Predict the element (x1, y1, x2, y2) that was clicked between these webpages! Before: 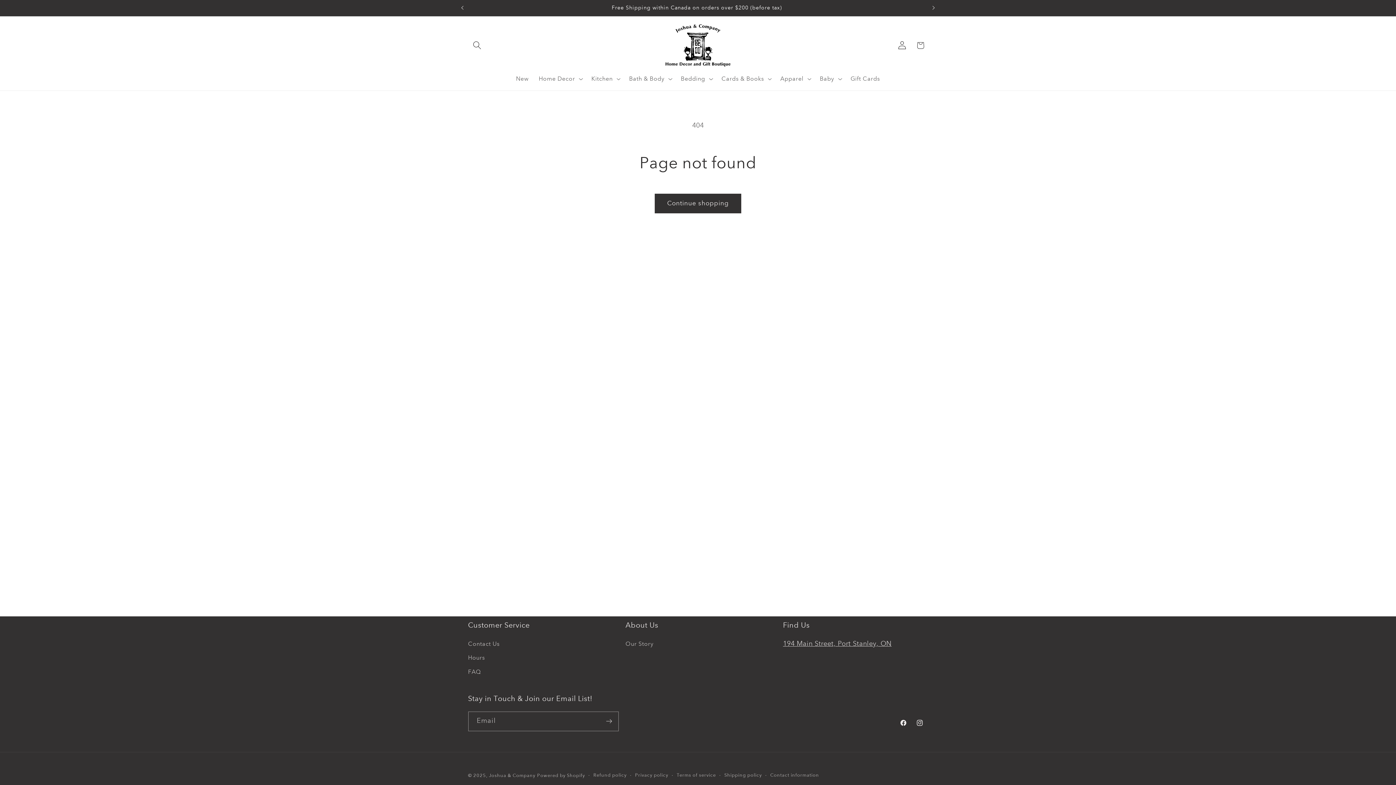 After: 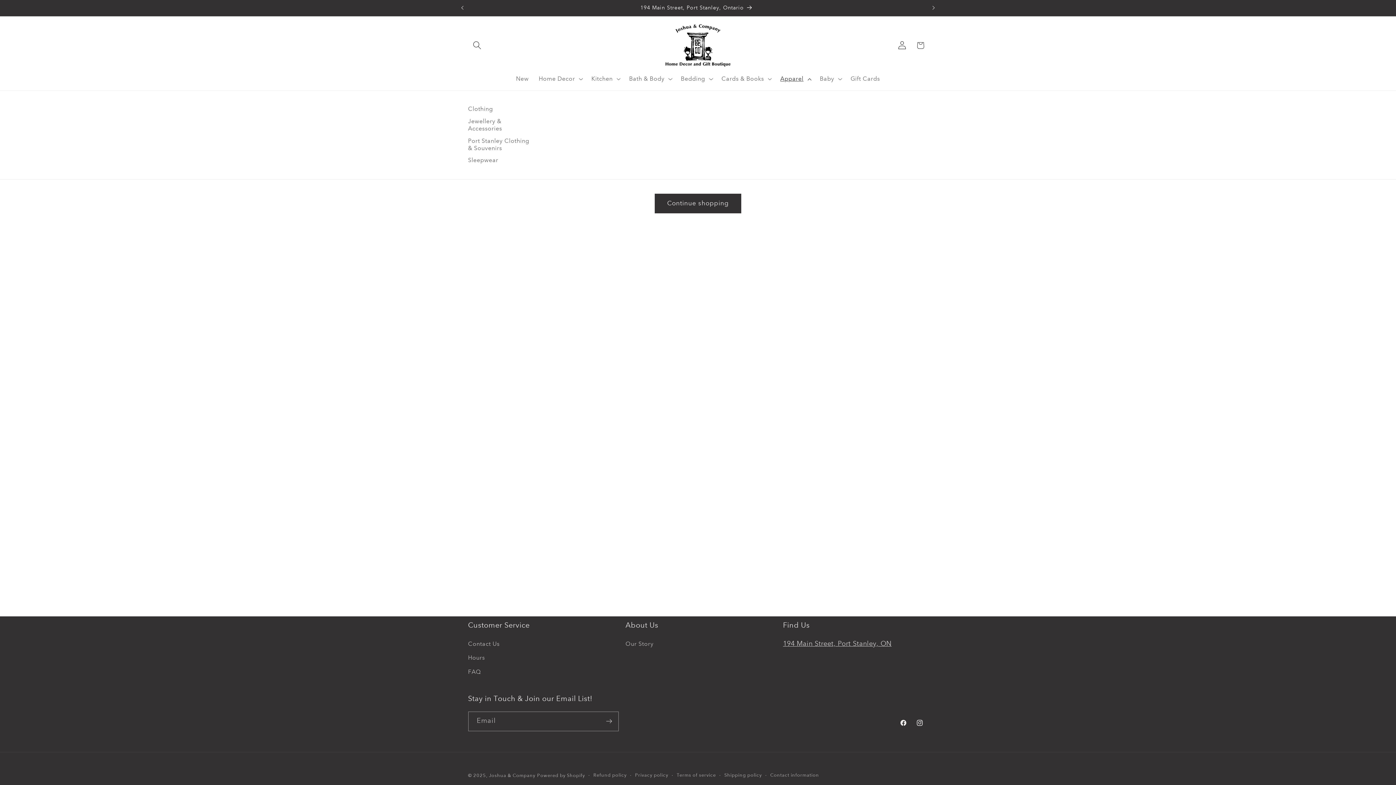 Action: bbox: (775, 70, 815, 87) label: Apparel